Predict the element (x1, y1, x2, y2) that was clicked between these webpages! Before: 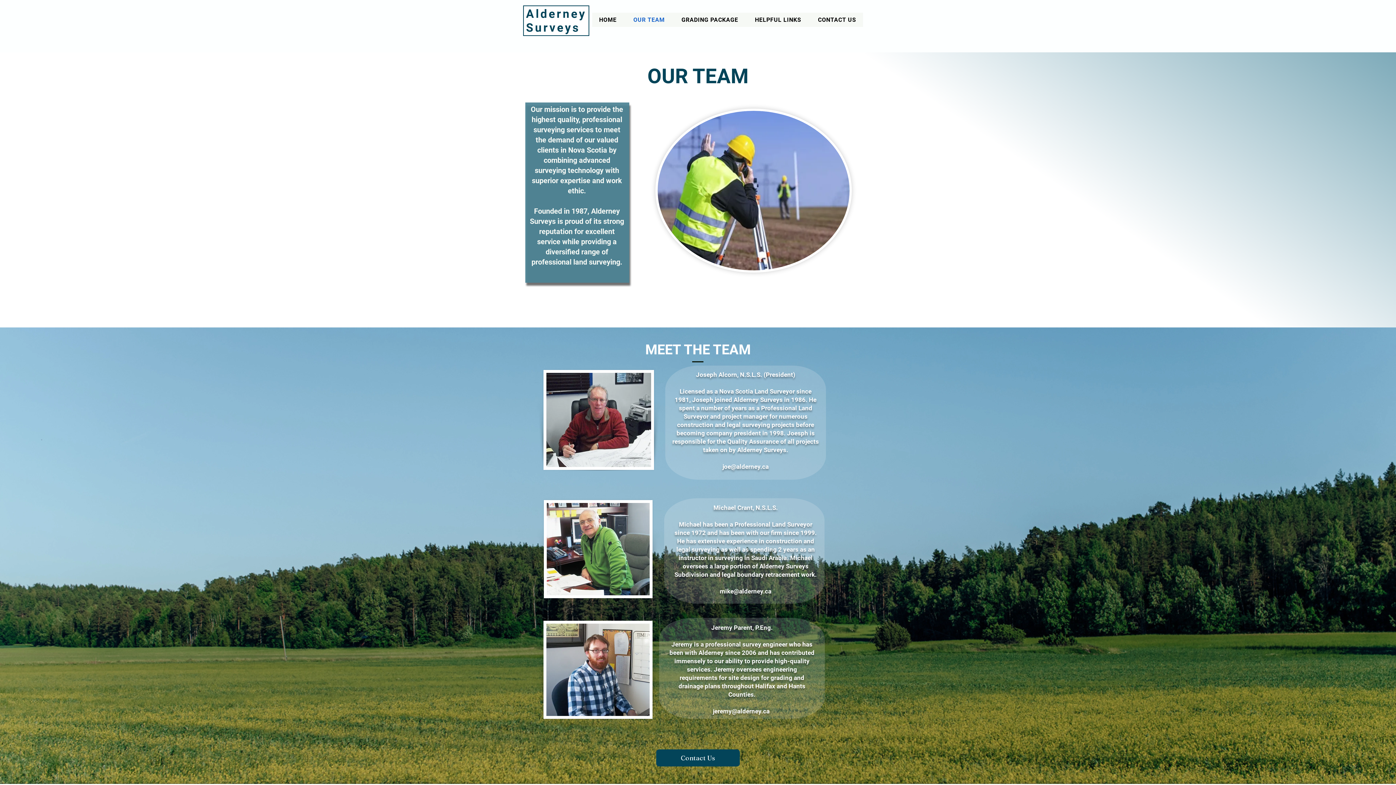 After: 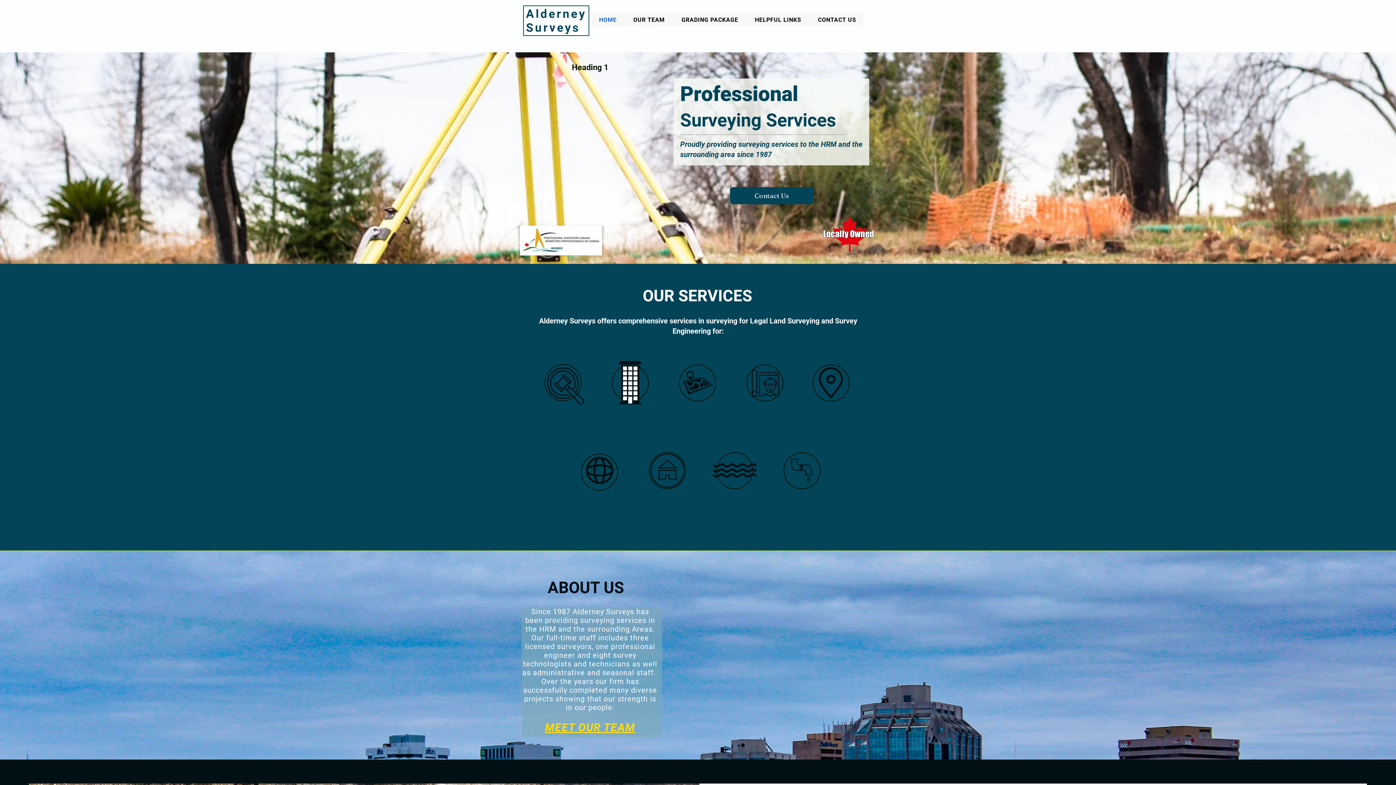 Action: label: HOME bbox: (592, 12, 623, 26)